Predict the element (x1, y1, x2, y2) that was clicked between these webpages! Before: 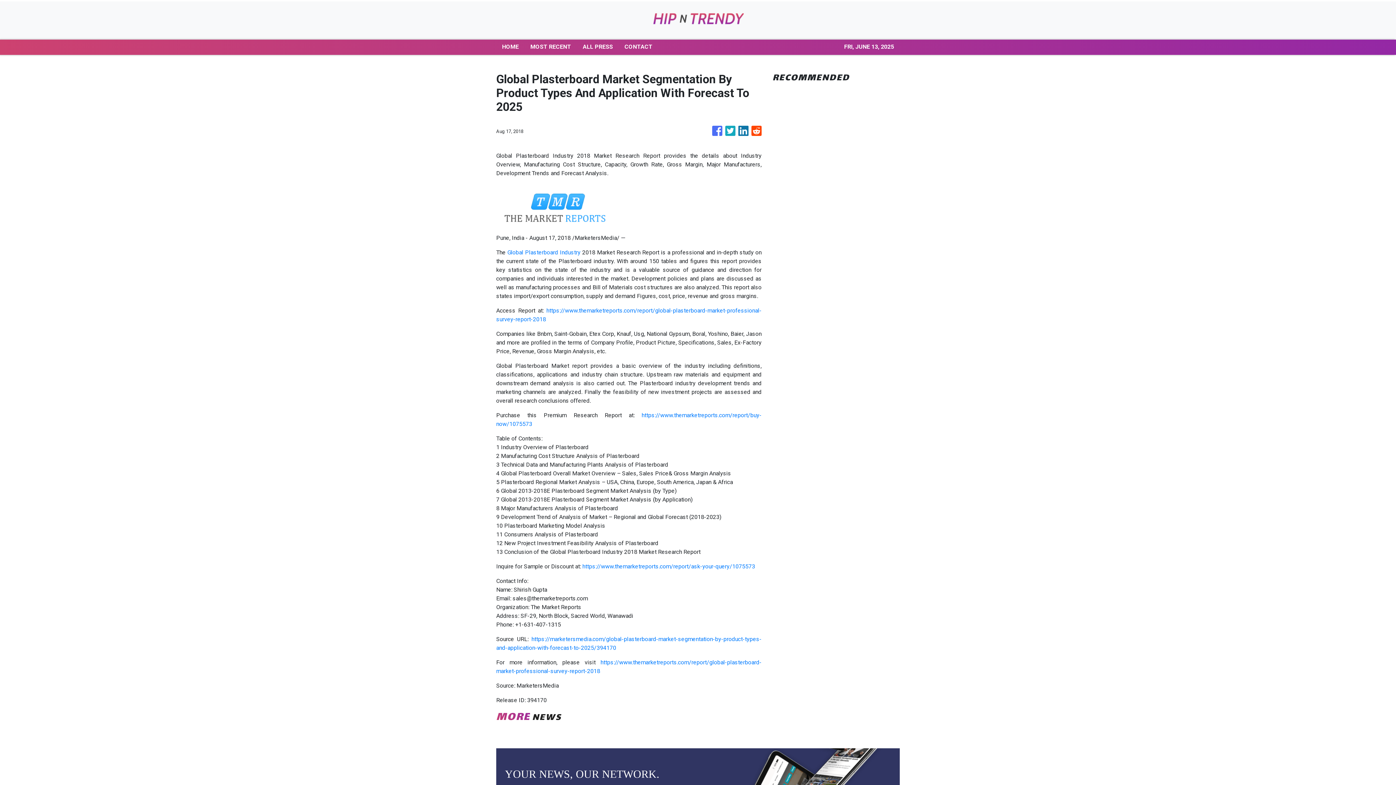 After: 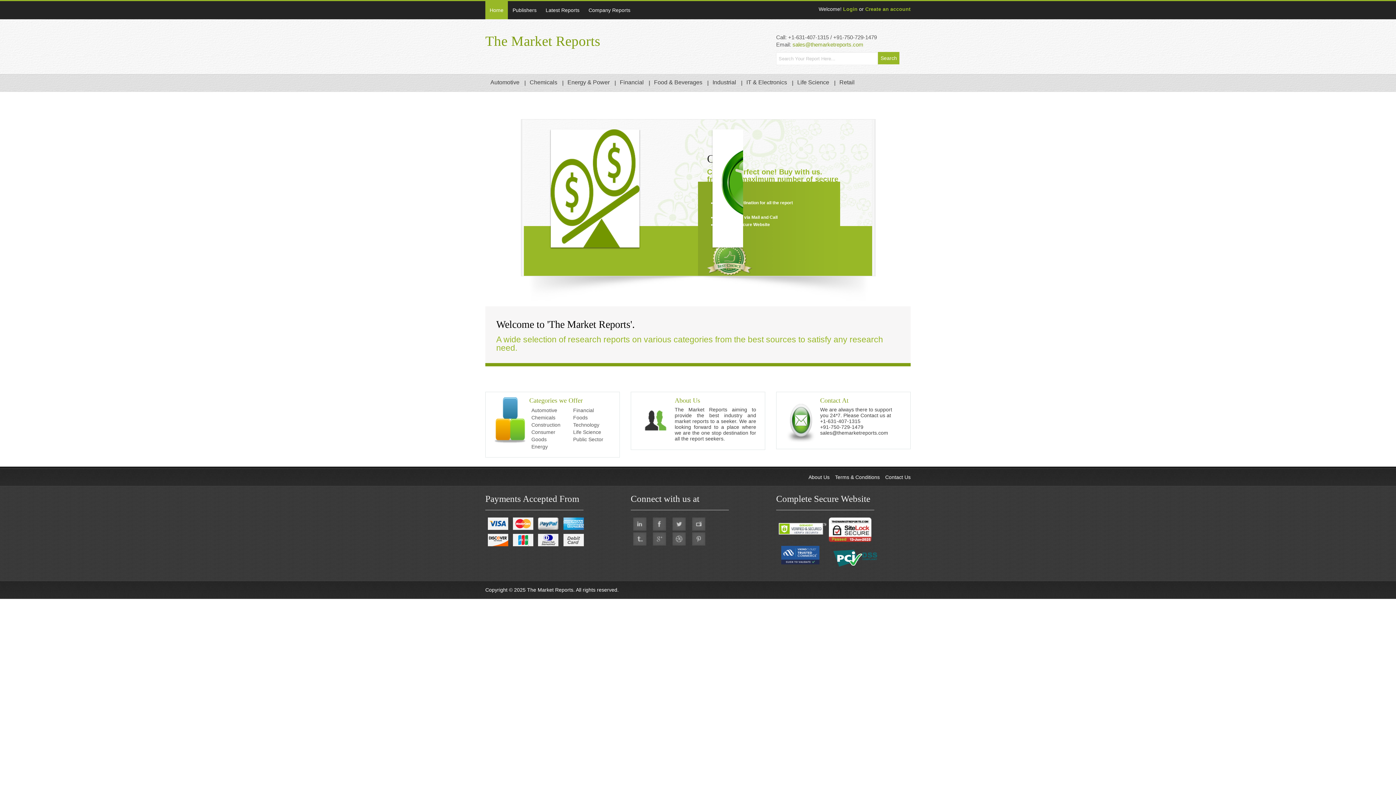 Action: label: https://www.themarketreports.com/report/ask-your-query/1075573 bbox: (582, 563, 755, 570)